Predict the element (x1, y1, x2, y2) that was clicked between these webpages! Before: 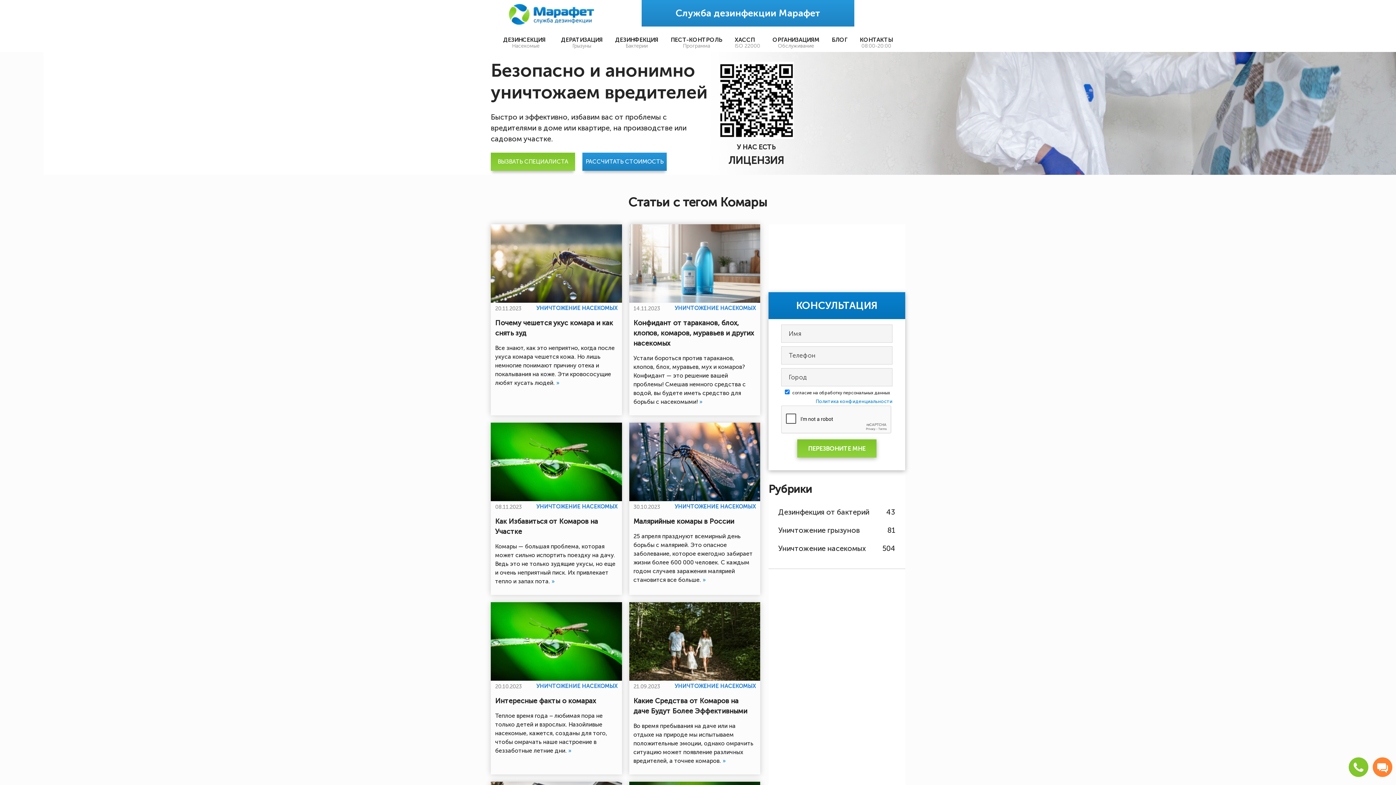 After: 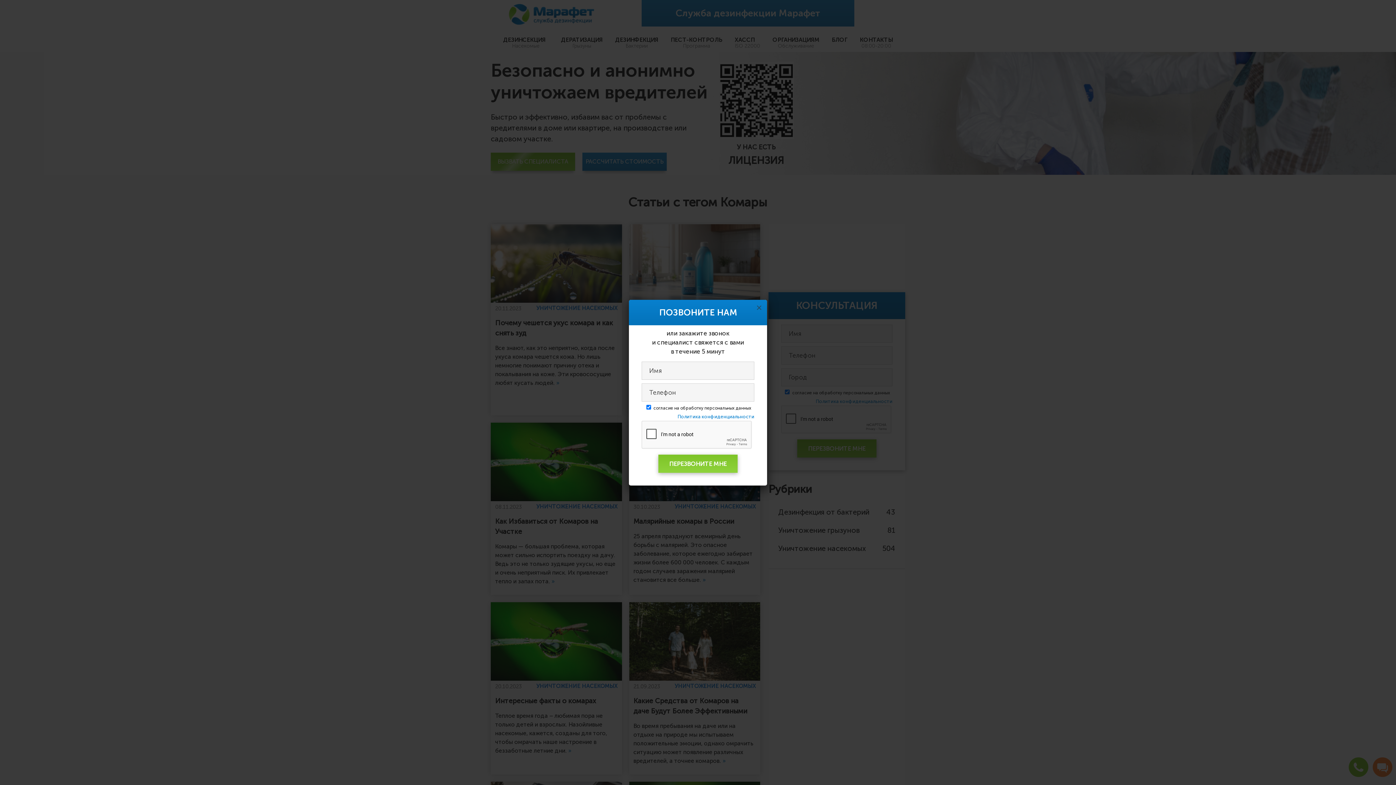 Action: bbox: (490, 152, 575, 170) label: ВЫЗВАТЬ СПЕЦИАЛИСТА